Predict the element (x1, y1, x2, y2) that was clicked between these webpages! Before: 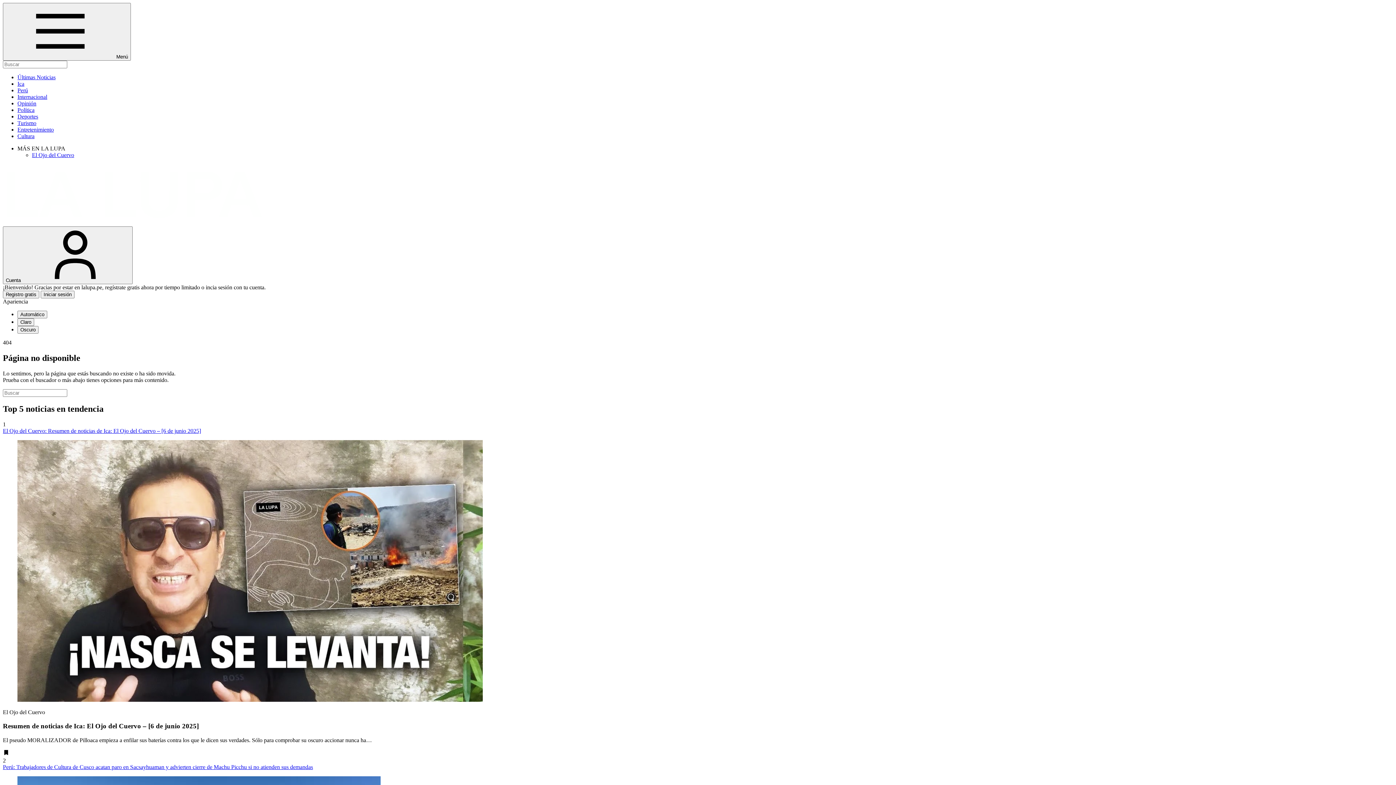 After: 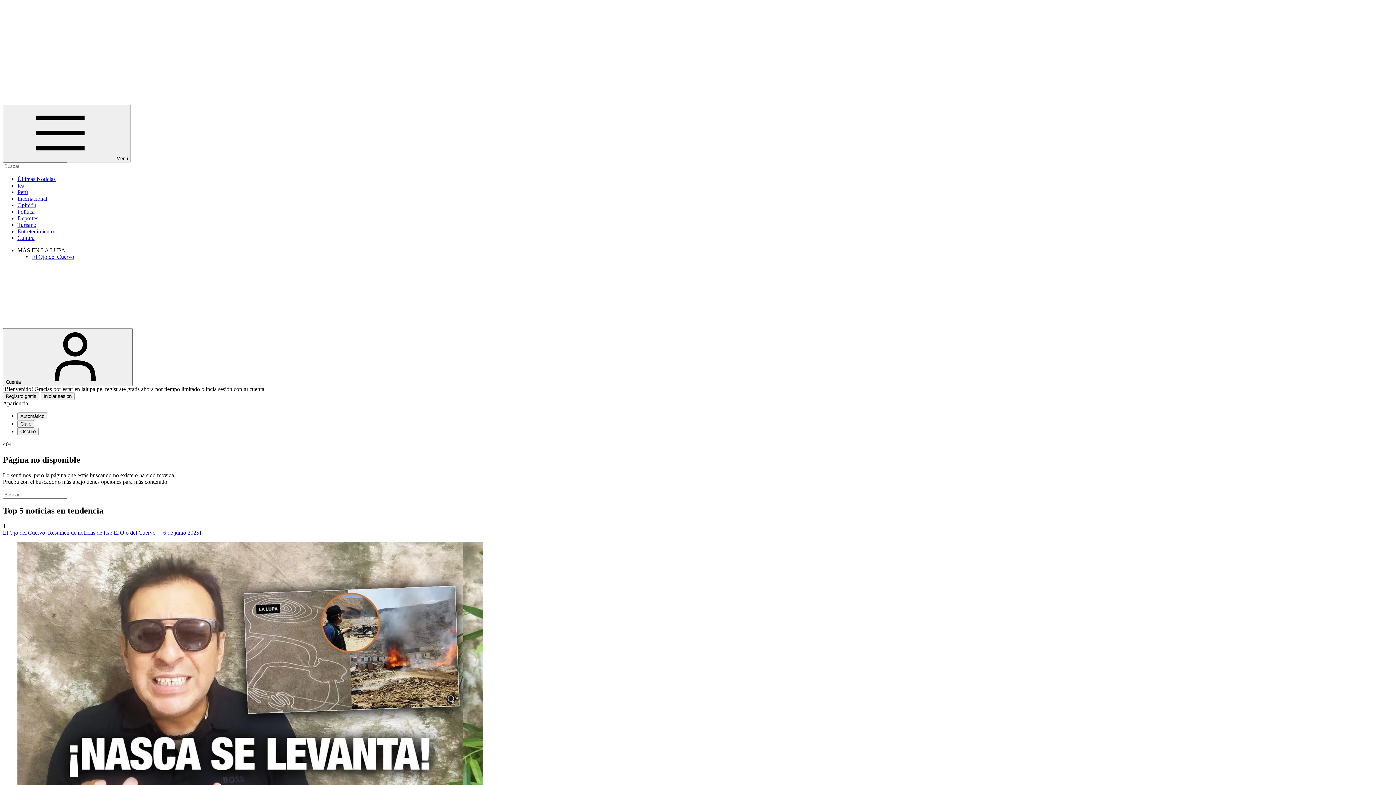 Action: label: Automático bbox: (17, 310, 47, 318)